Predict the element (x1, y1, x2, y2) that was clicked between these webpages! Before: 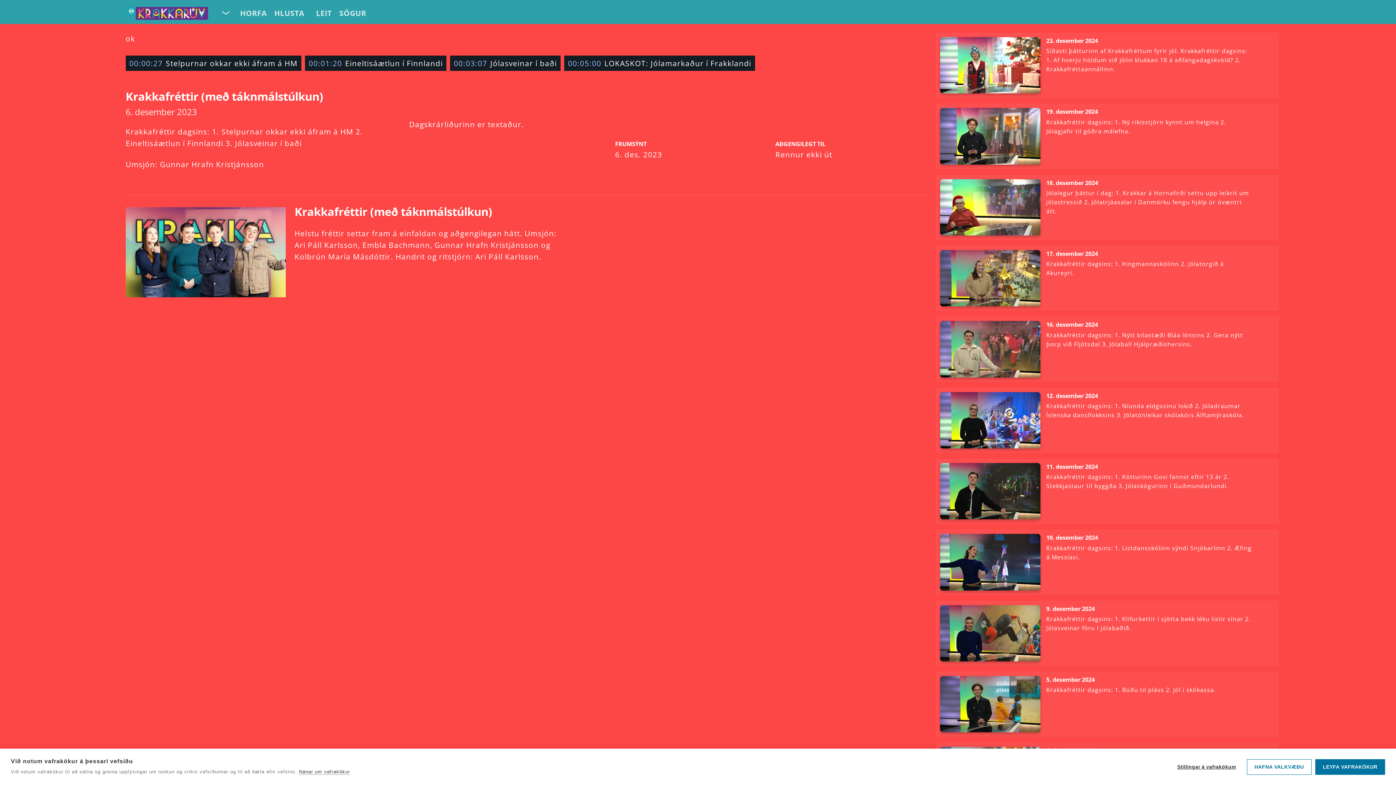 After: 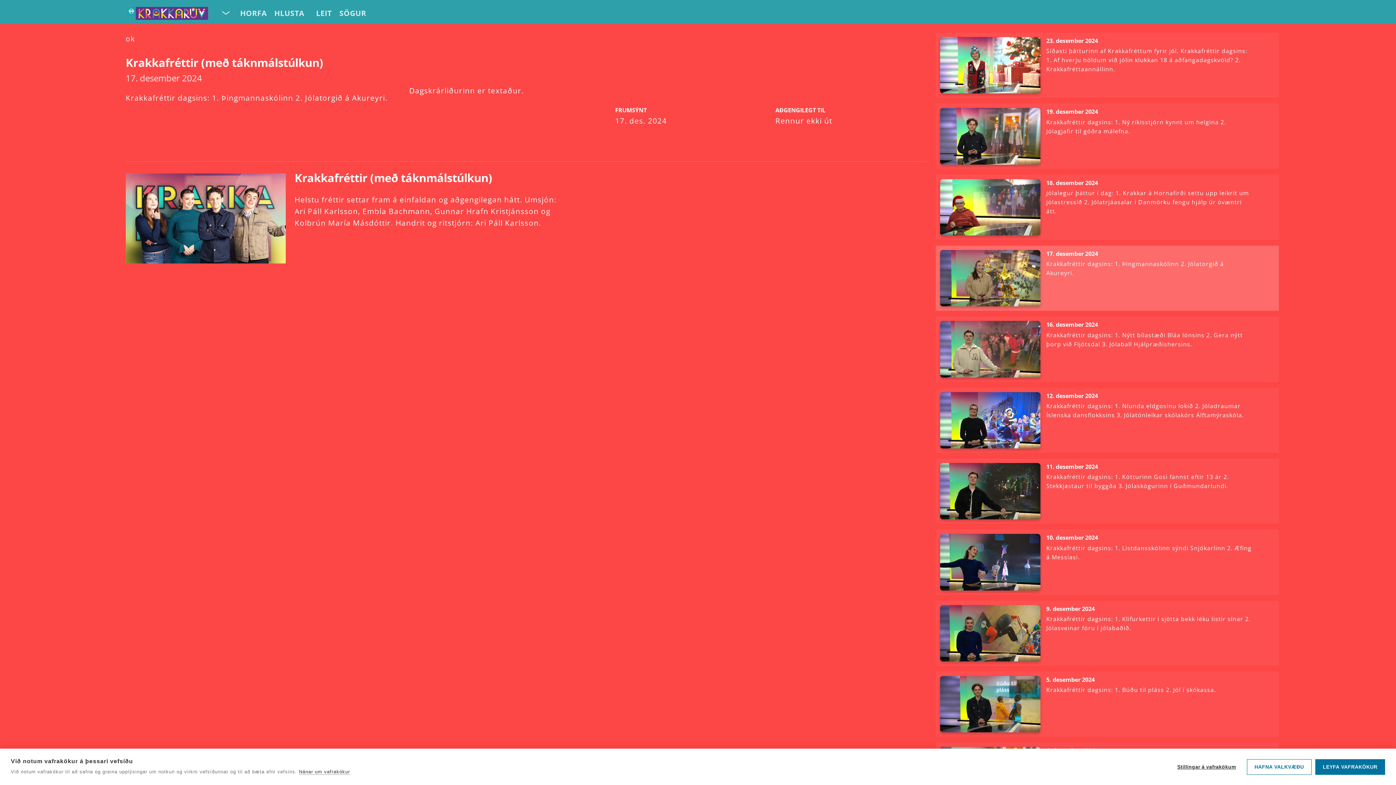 Action: bbox: (940, 250, 1275, 306) label: 17. desember 2024
Krakkafréttir dagsins: 1. Þingmannaskólinn 2. Jólatorgið á Akureyri.